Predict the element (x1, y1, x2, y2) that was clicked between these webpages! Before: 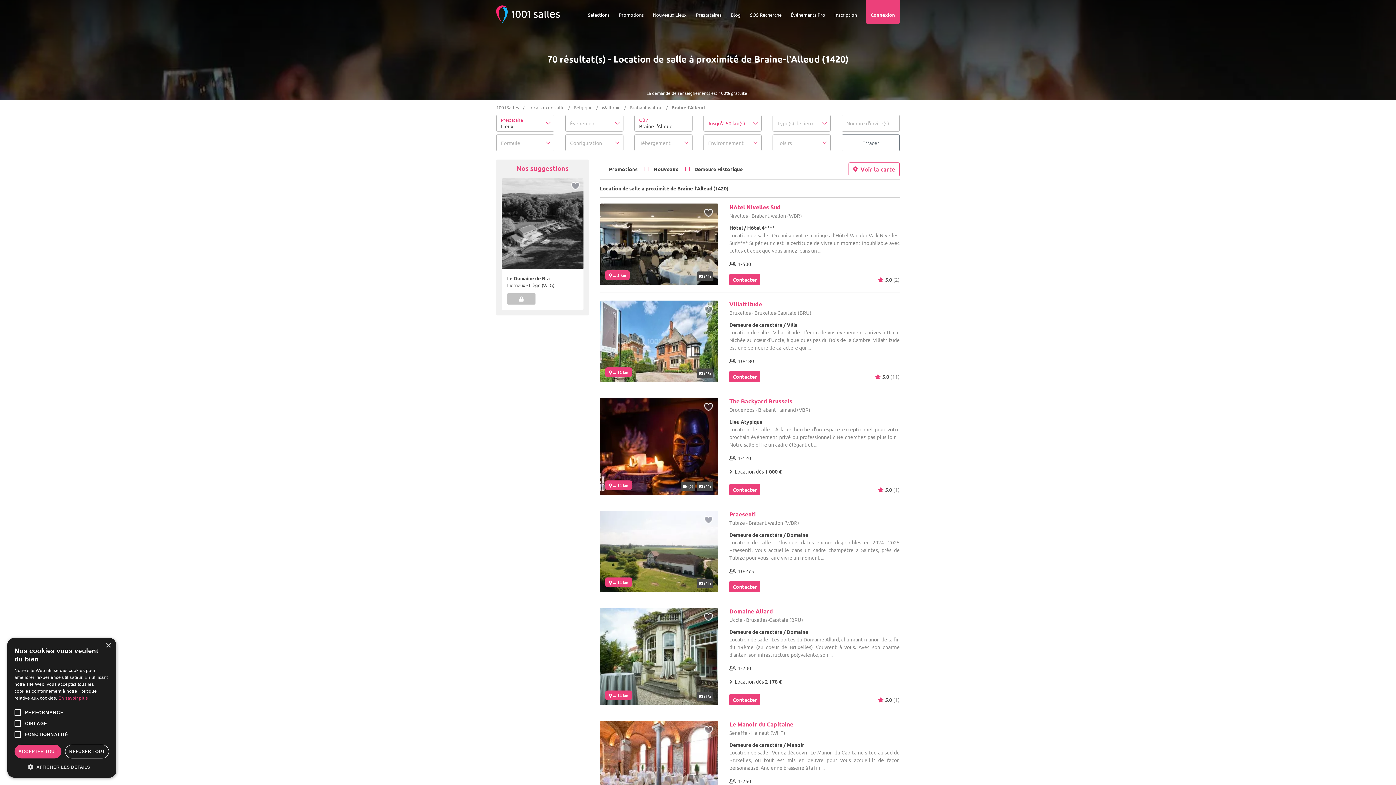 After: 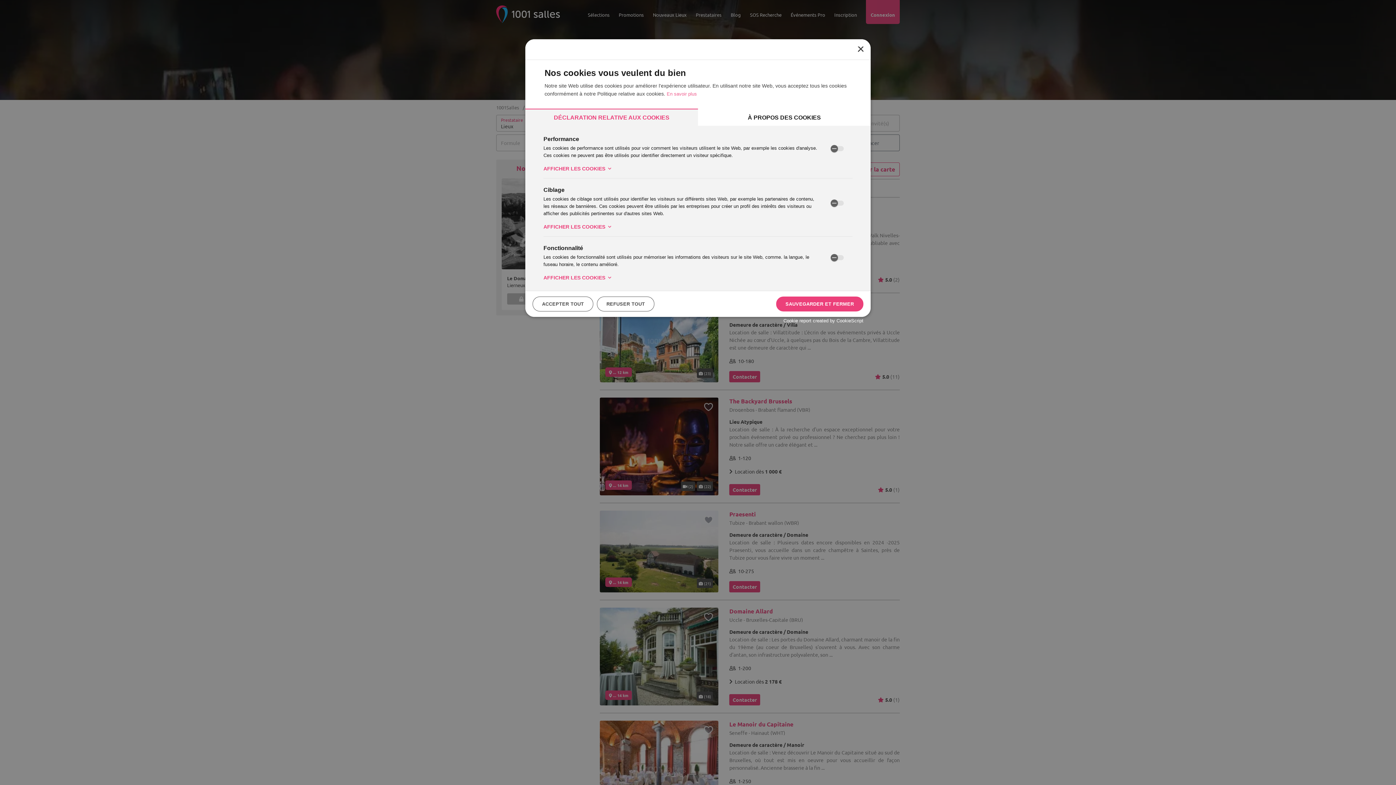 Action: label:  AFFICHER LES DÉTAILS bbox: (14, 763, 109, 770)